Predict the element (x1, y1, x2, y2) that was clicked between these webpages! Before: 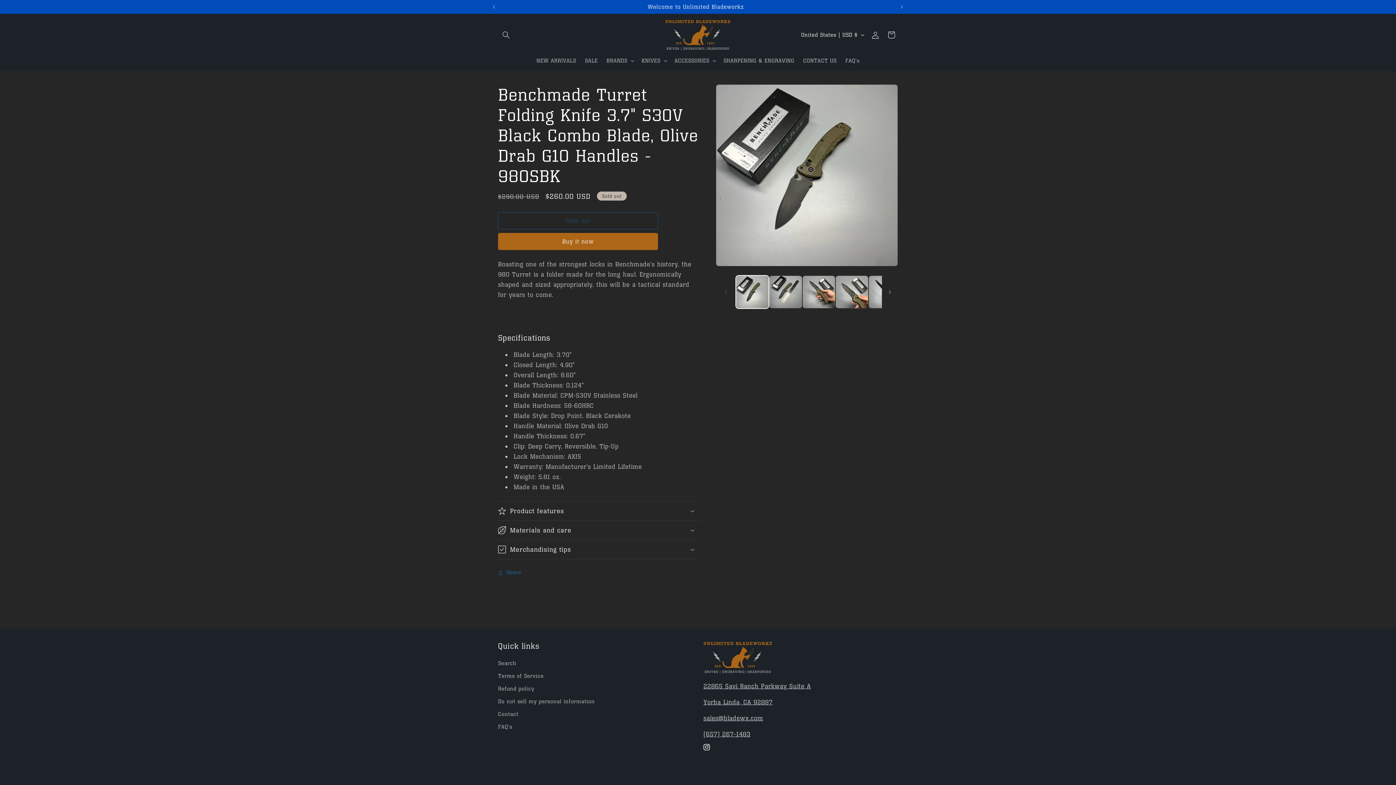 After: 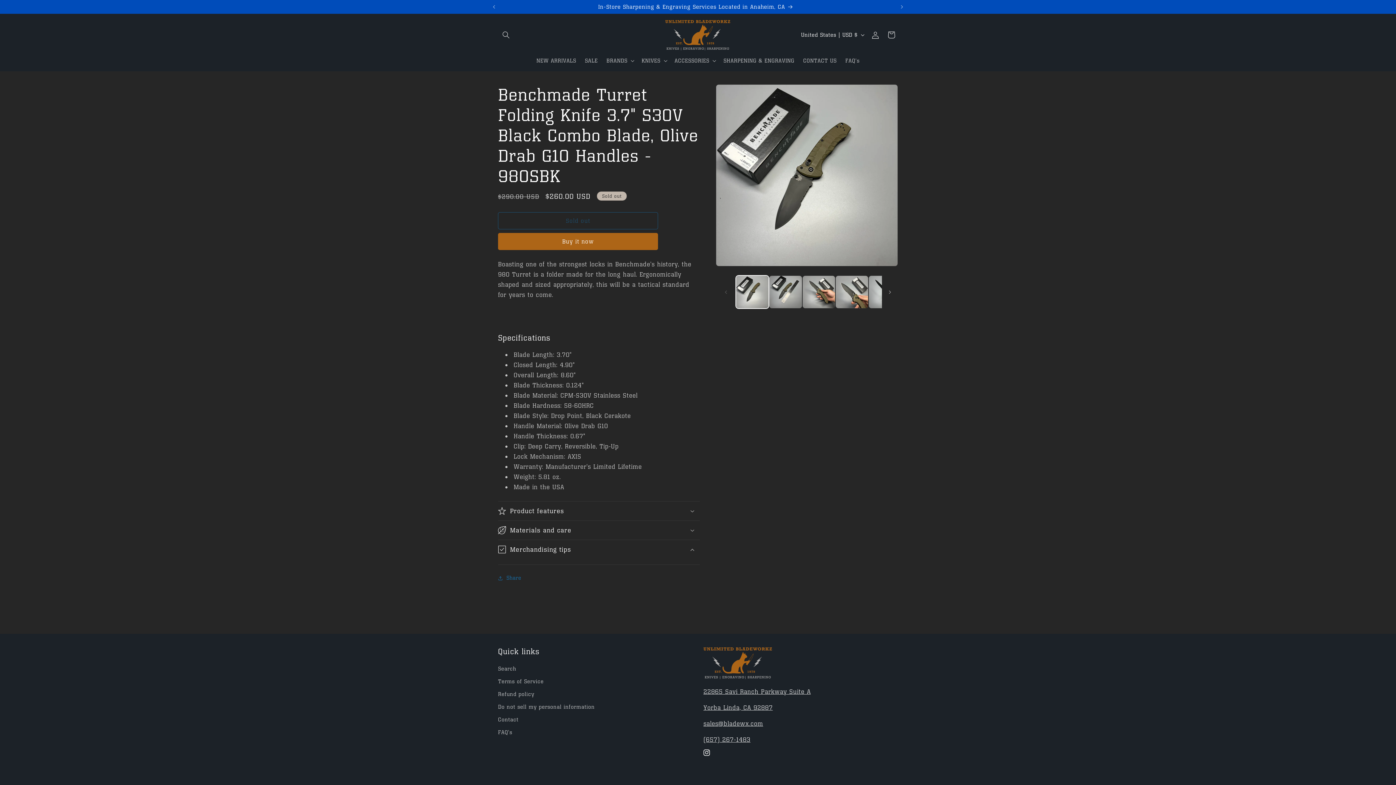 Action: bbox: (498, 540, 700, 559) label: Merchandising tips